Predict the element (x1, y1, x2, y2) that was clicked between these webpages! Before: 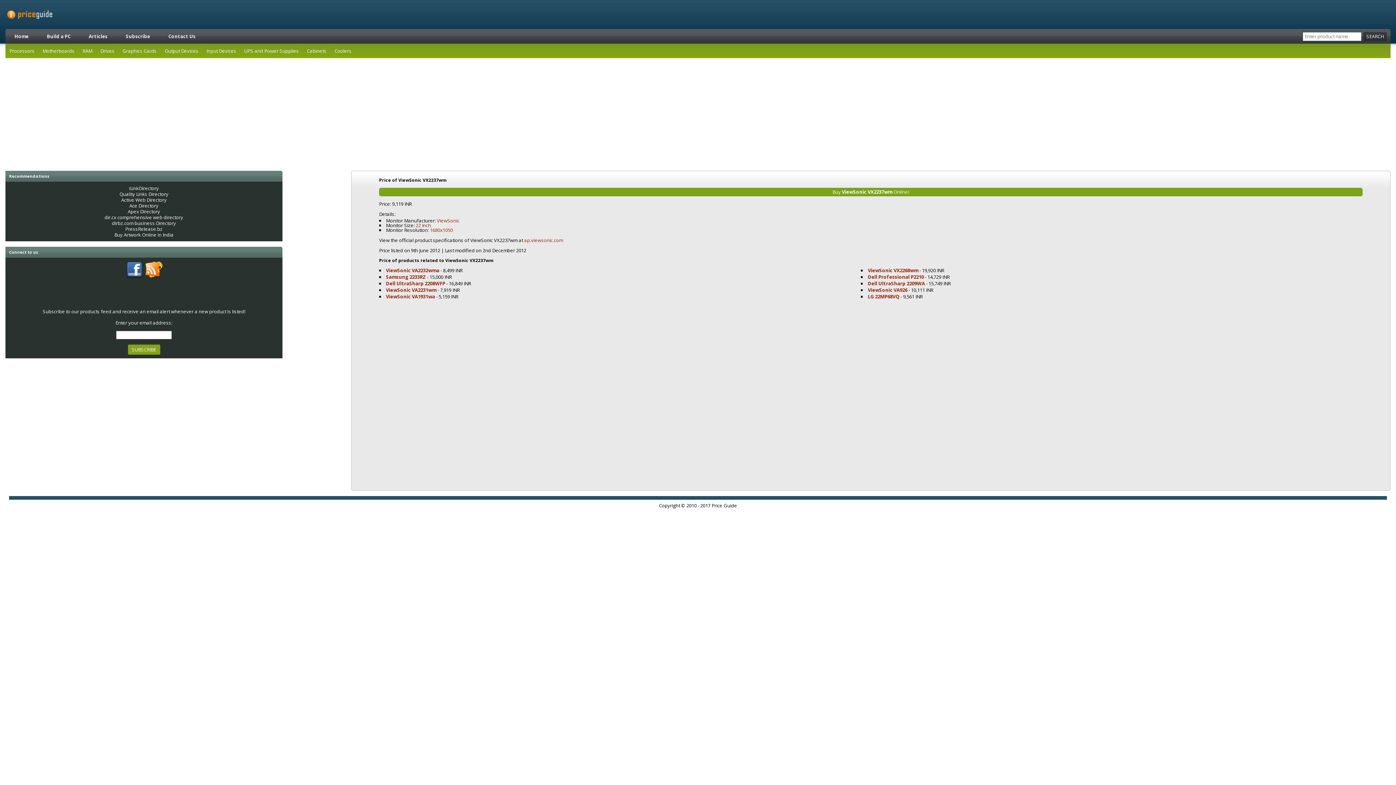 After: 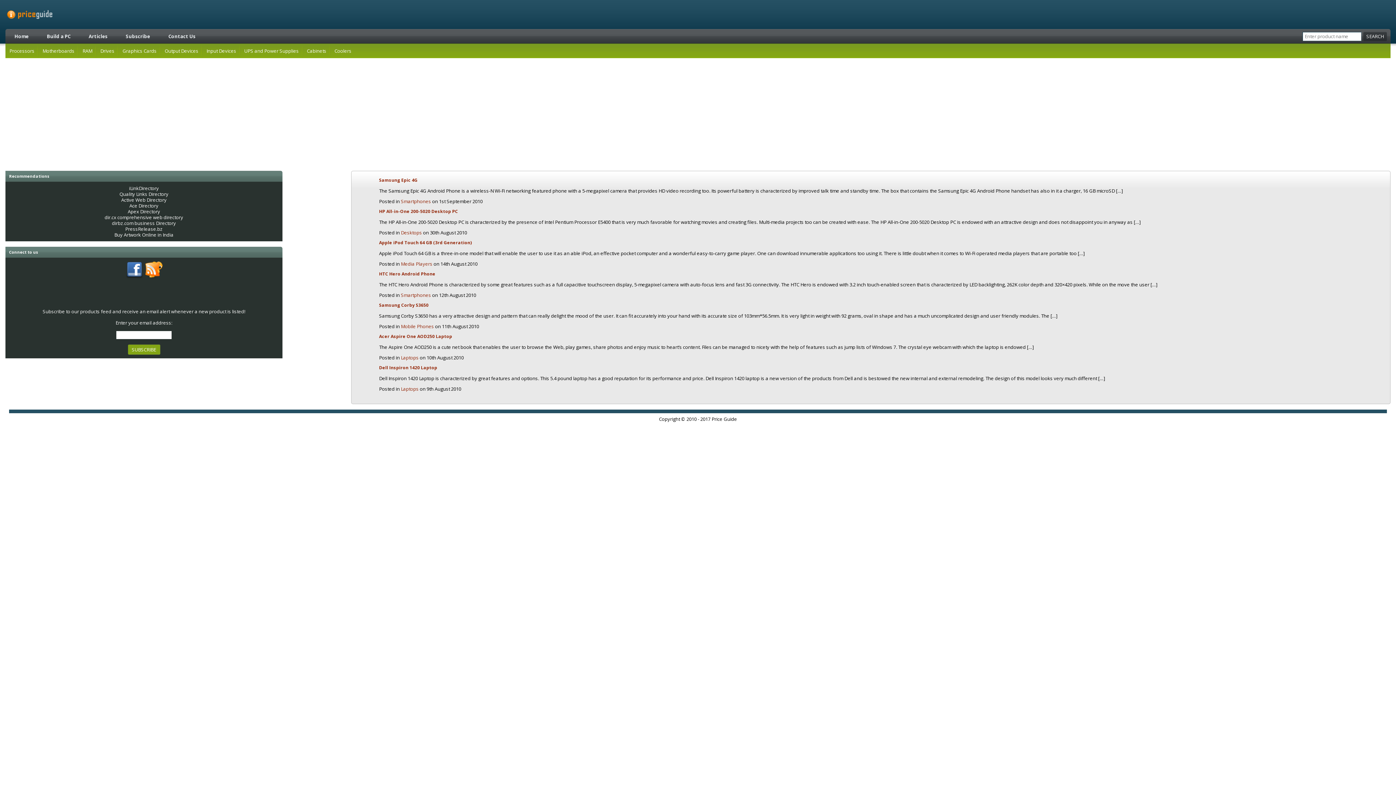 Action: bbox: (88, 33, 107, 39) label: Articles